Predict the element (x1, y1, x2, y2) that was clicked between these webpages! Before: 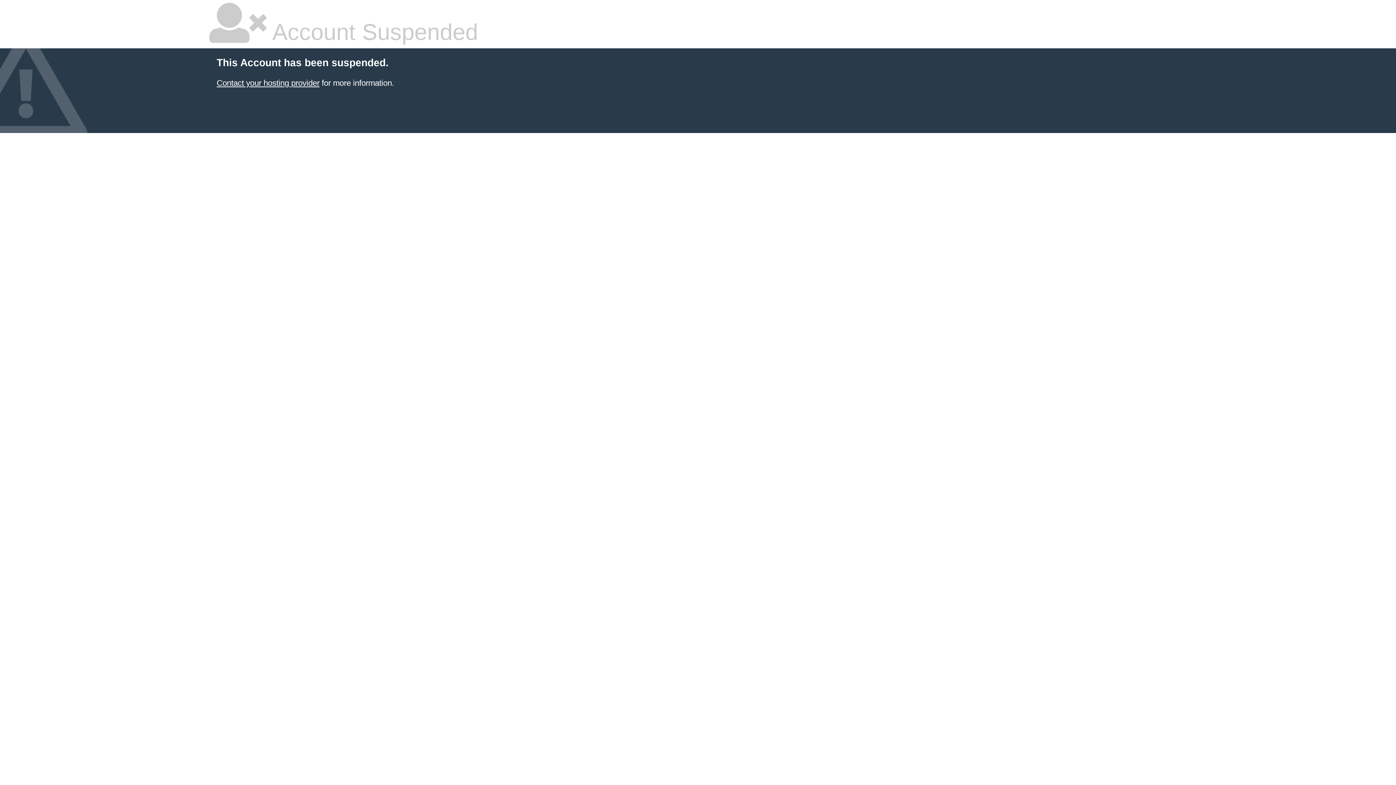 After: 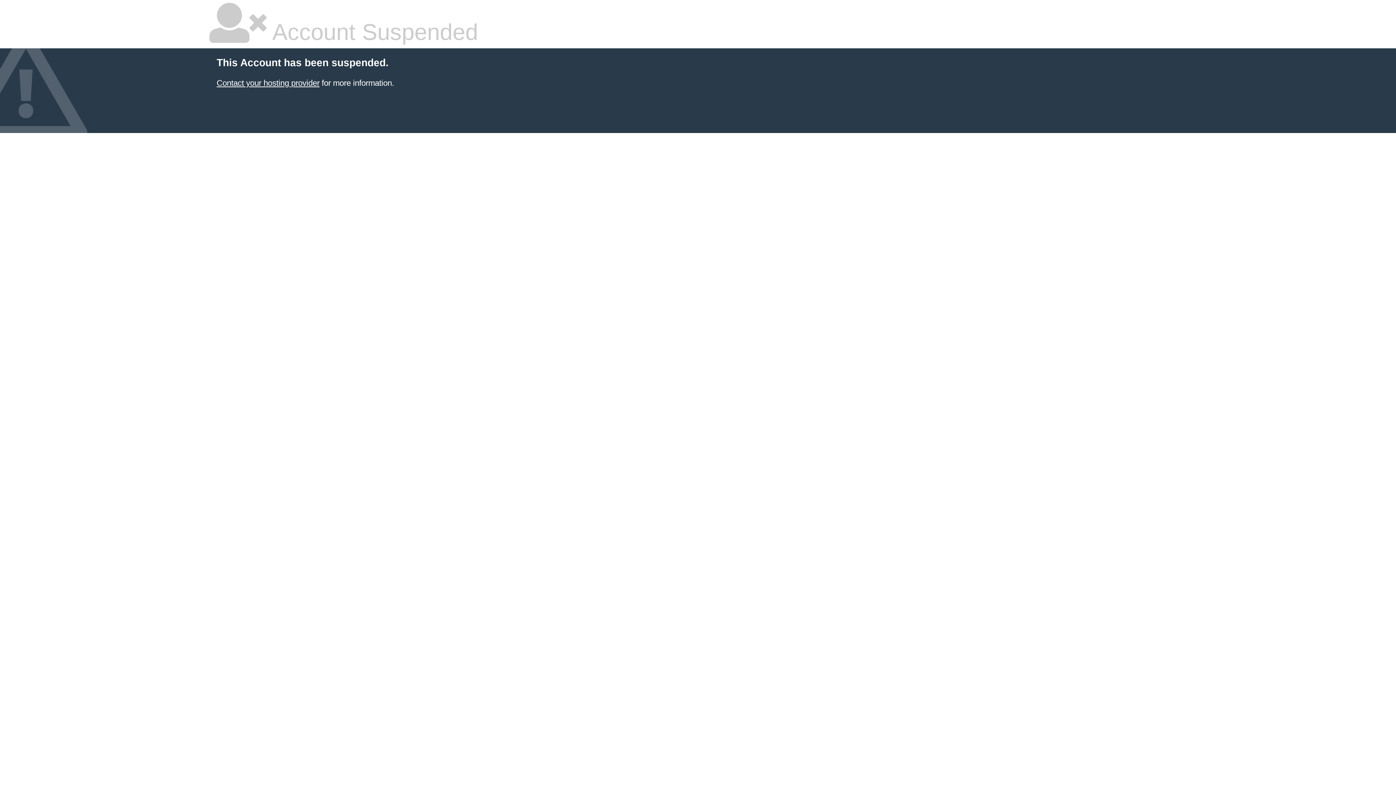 Action: bbox: (216, 78, 319, 87) label: Contact your hosting provider